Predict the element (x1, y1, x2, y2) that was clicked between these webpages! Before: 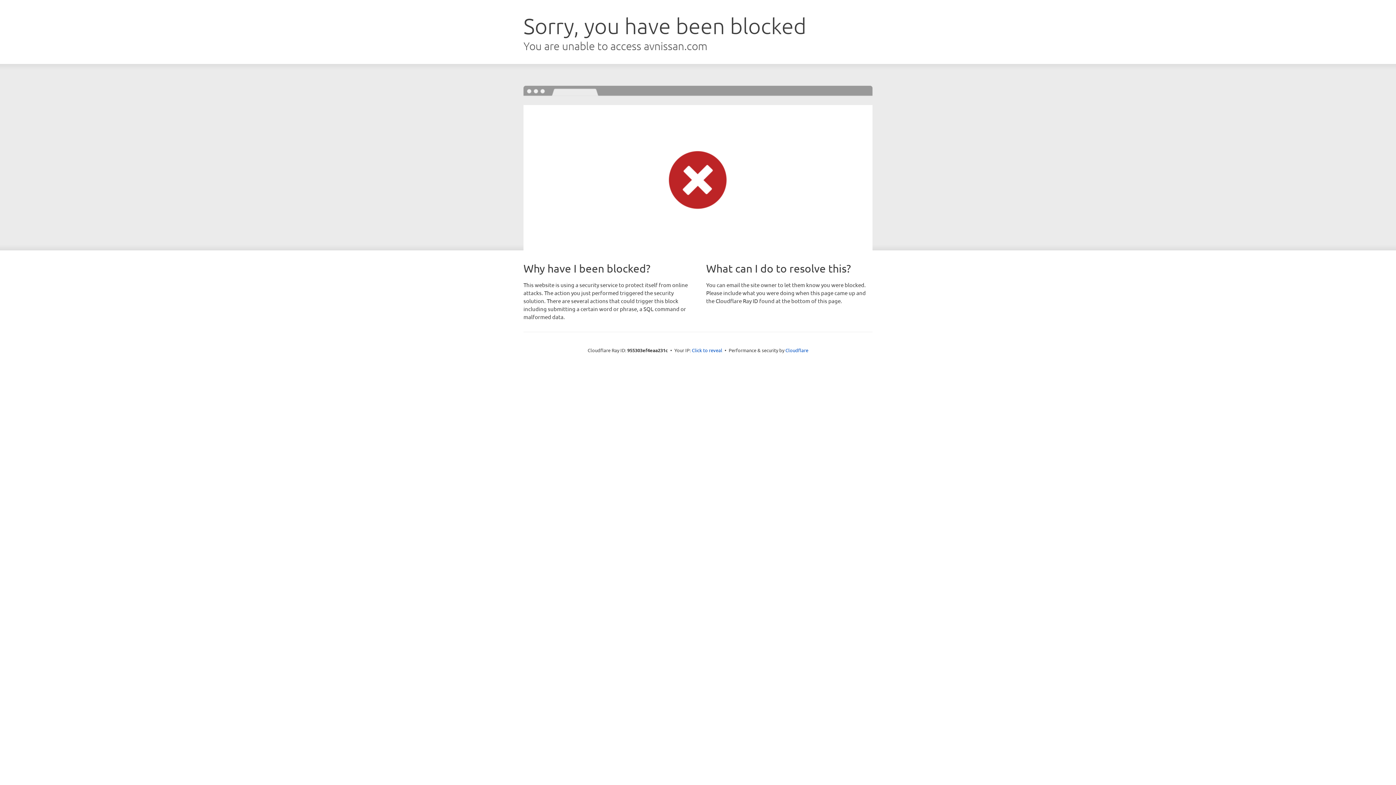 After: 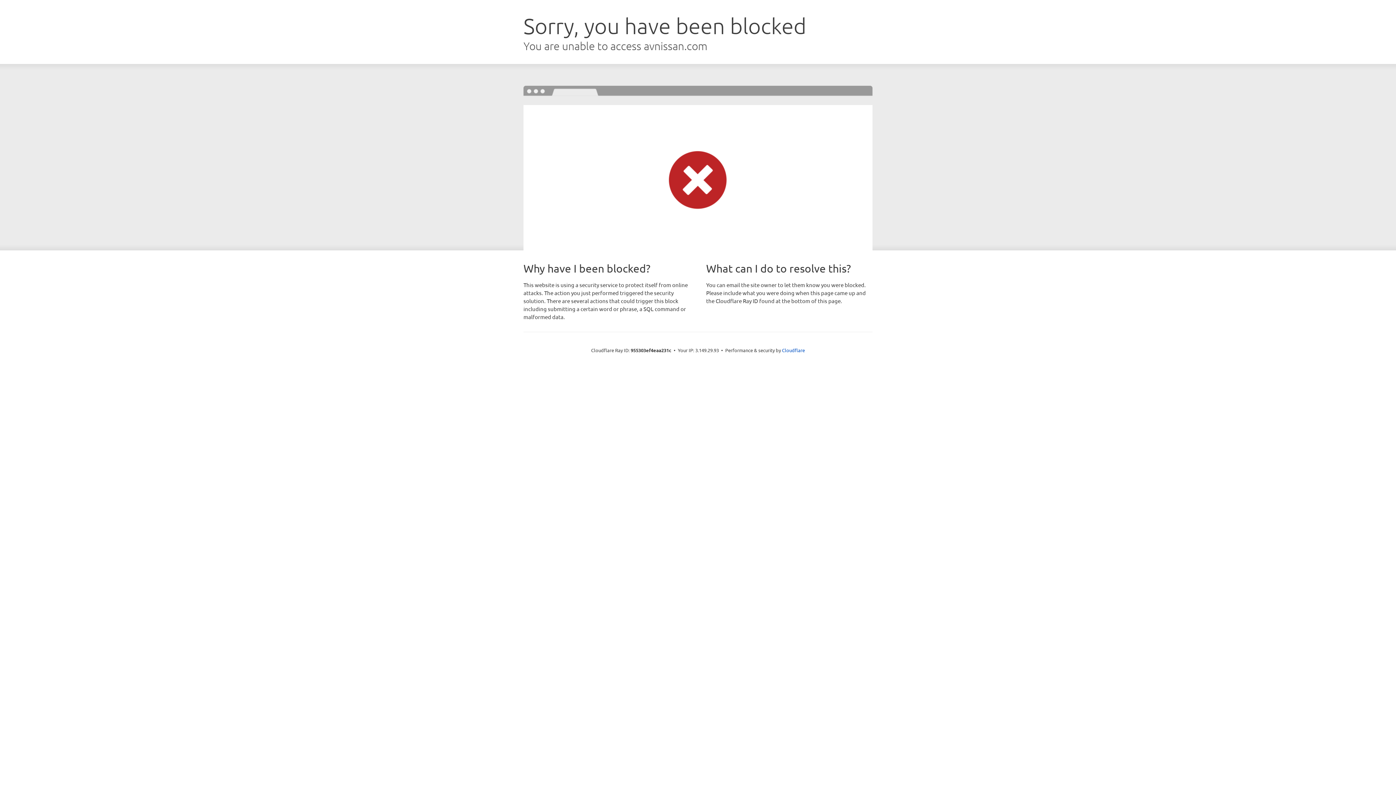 Action: label: Click to reveal bbox: (692, 346, 722, 353)